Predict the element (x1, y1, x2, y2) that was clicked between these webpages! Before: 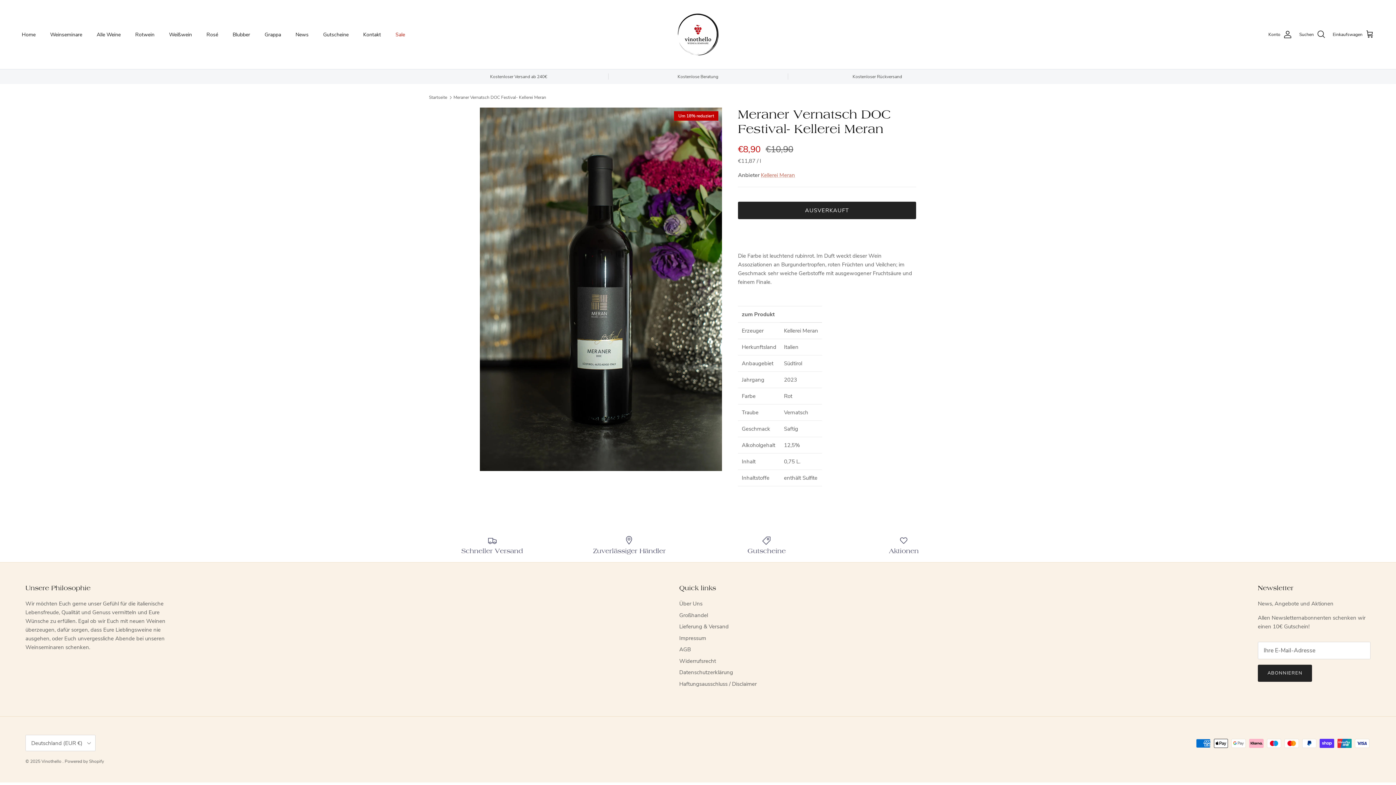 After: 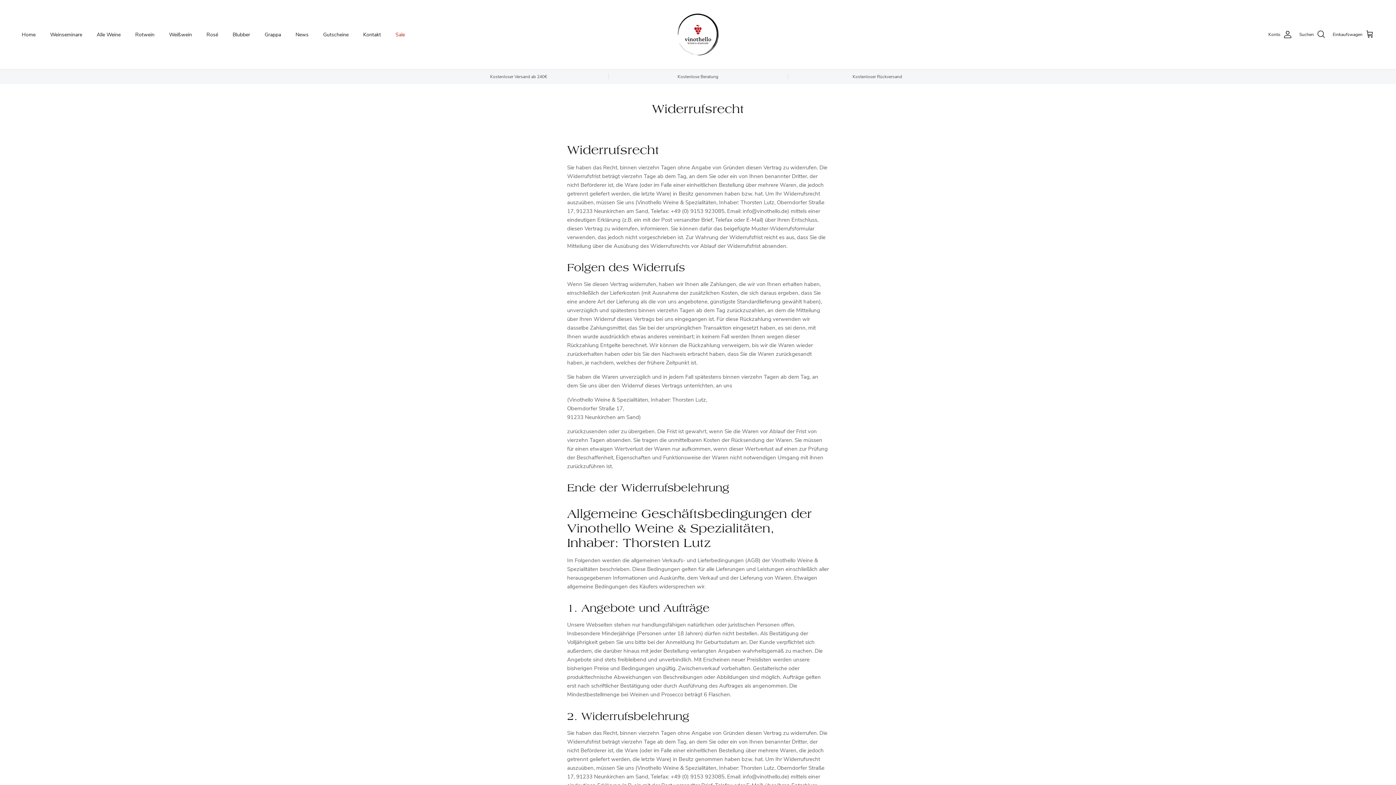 Action: bbox: (679, 657, 716, 665) label: Widerrufsrecht